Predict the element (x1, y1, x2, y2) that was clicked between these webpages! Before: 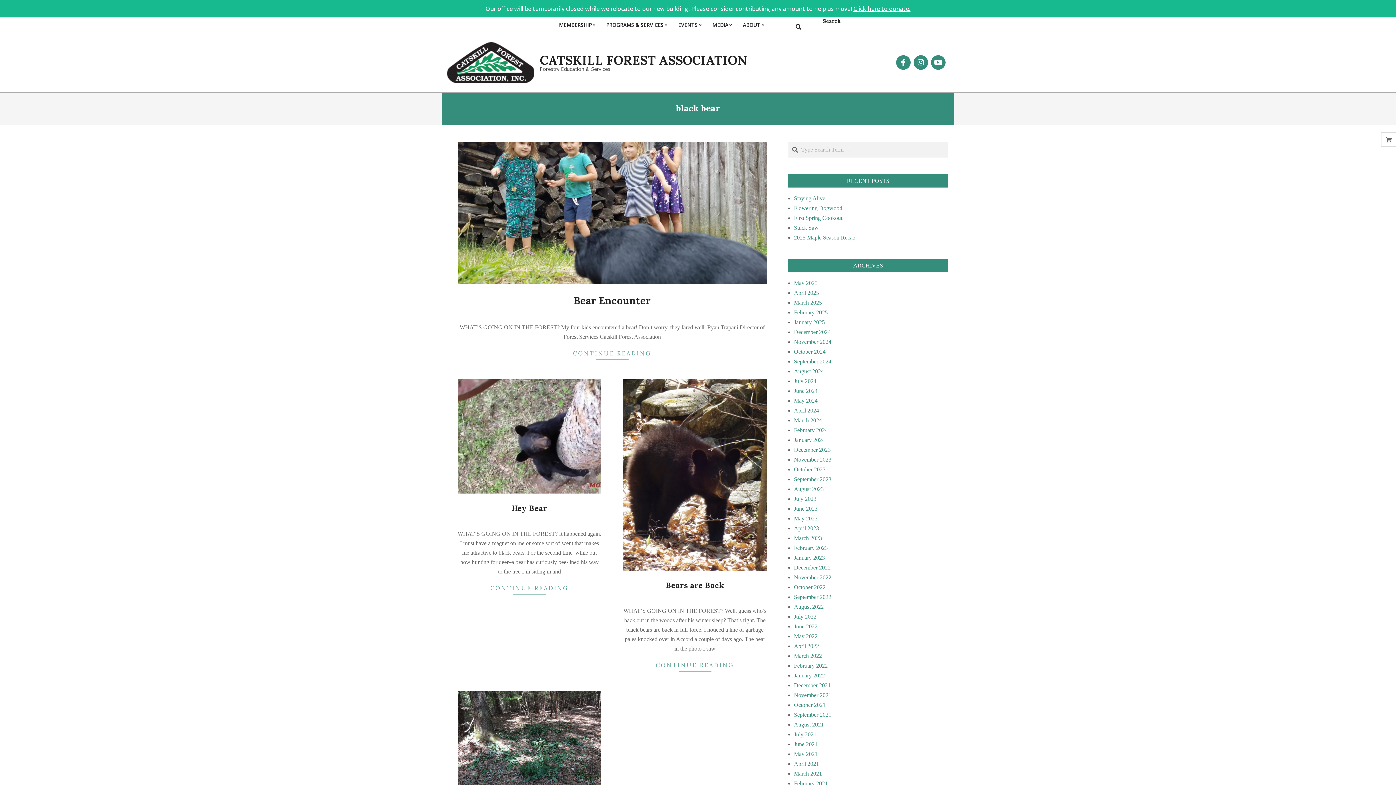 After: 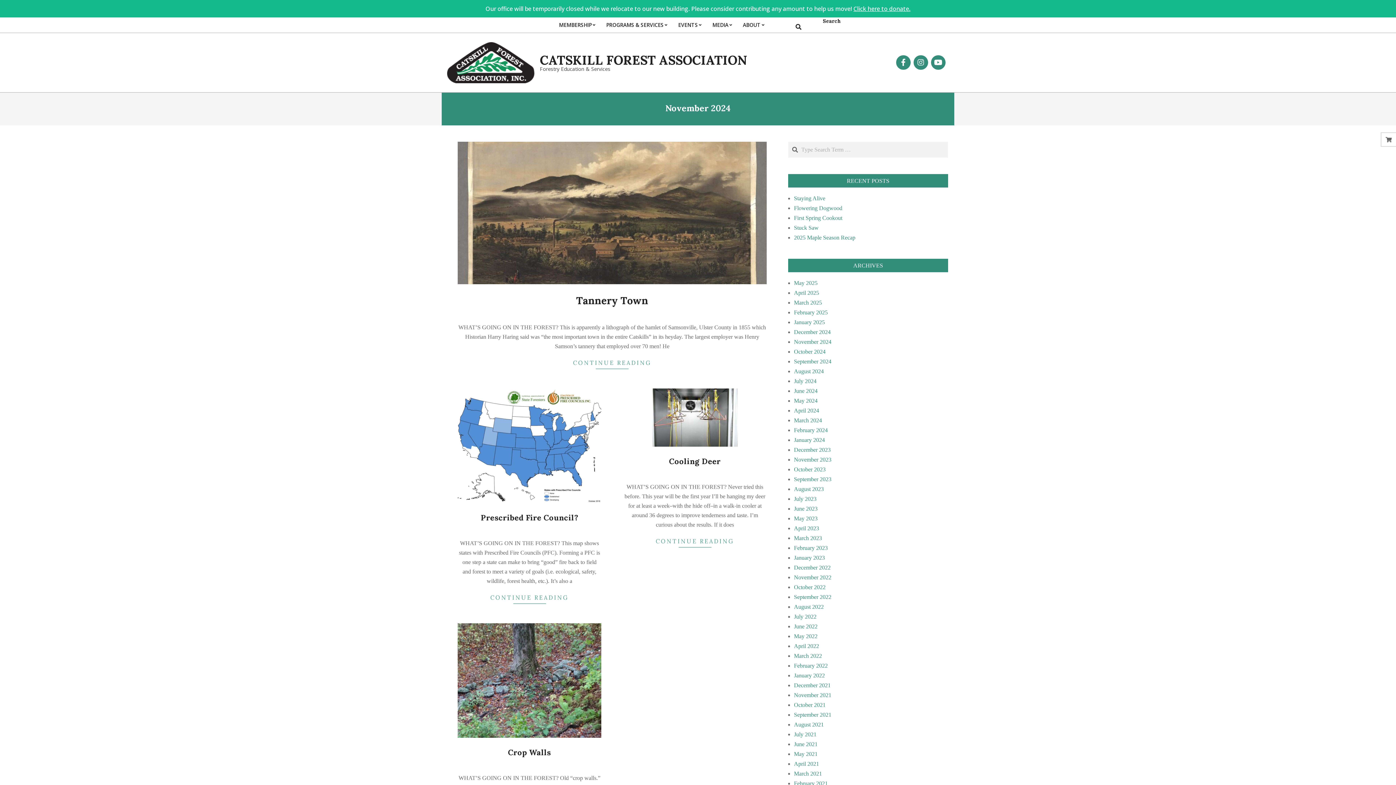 Action: label: November 2024 bbox: (794, 338, 831, 344)